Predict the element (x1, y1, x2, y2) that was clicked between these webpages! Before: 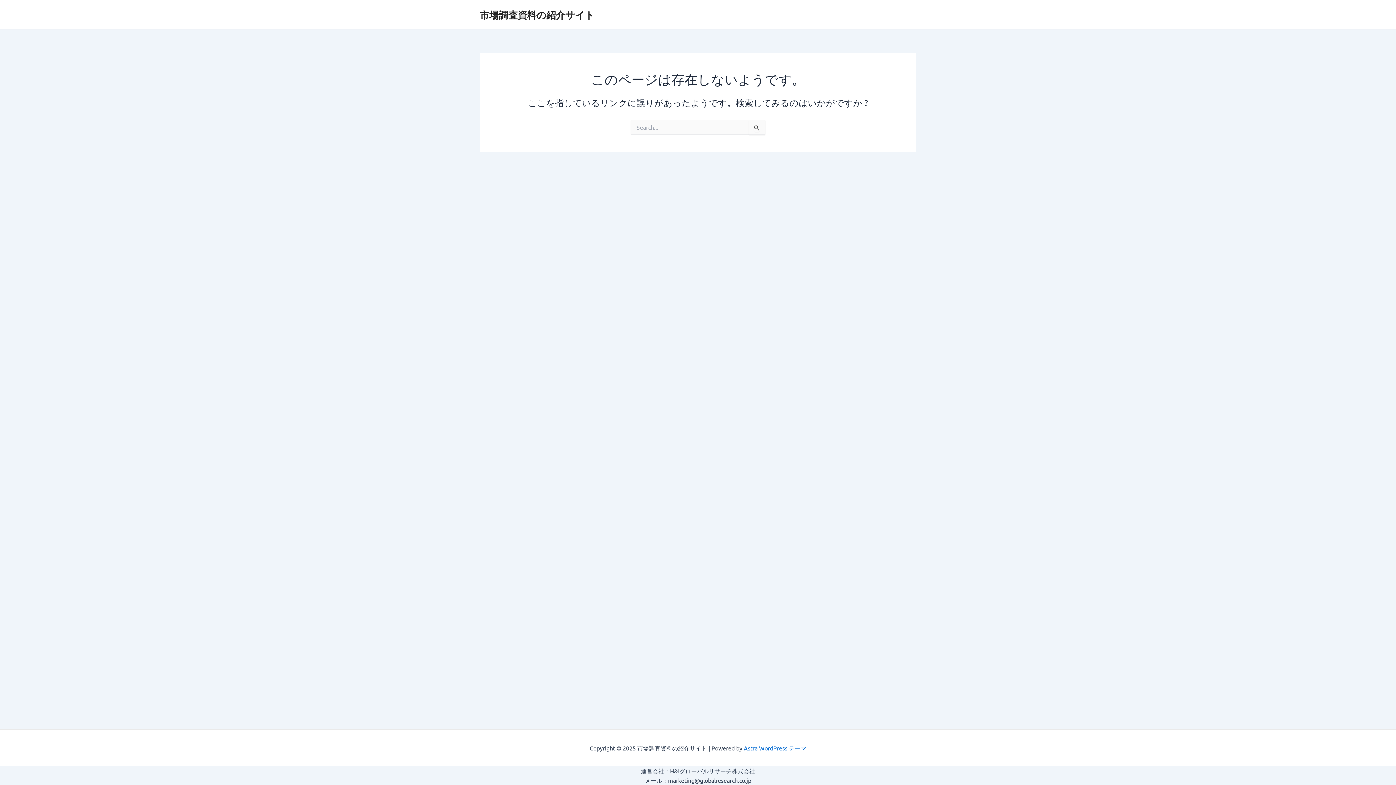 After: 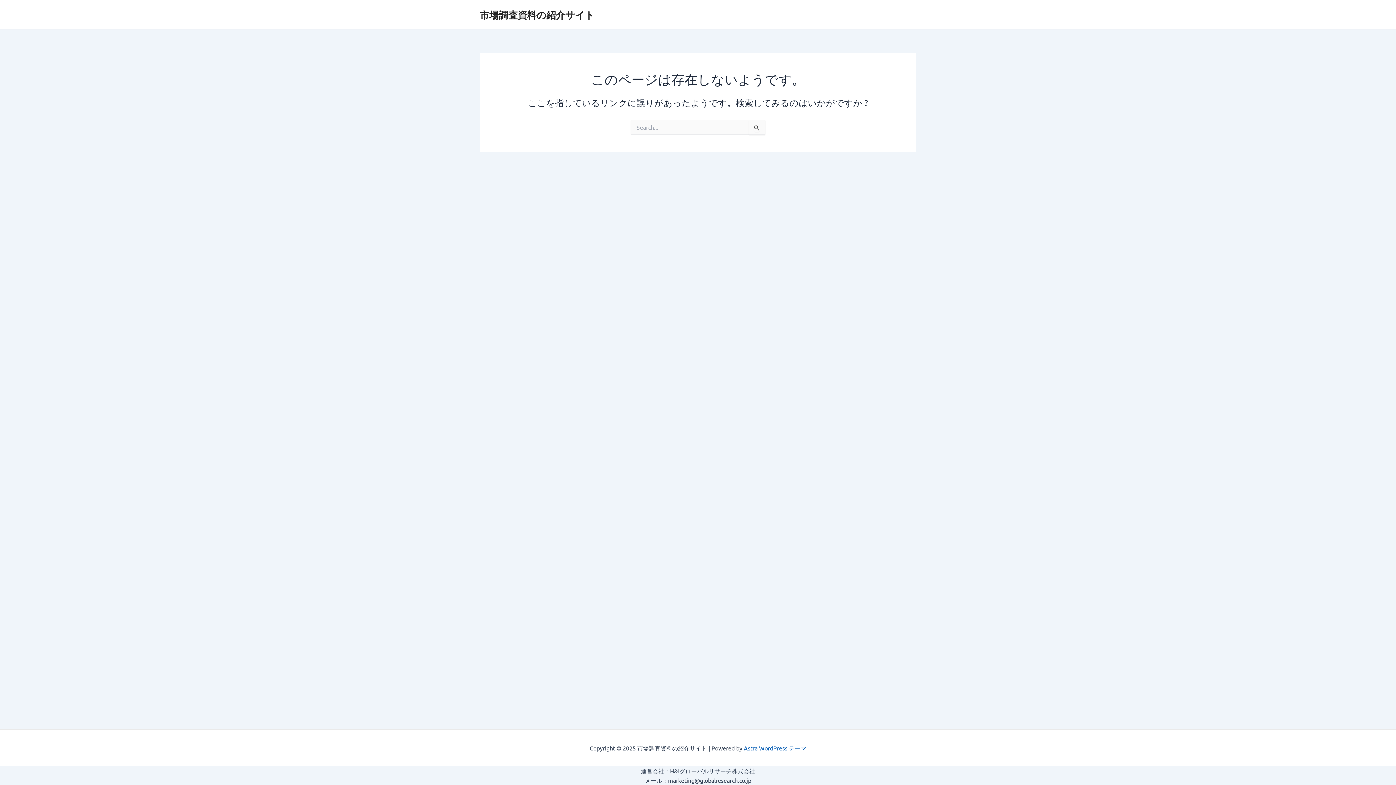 Action: bbox: (744, 744, 806, 752) label: Astra WordPress テーマ